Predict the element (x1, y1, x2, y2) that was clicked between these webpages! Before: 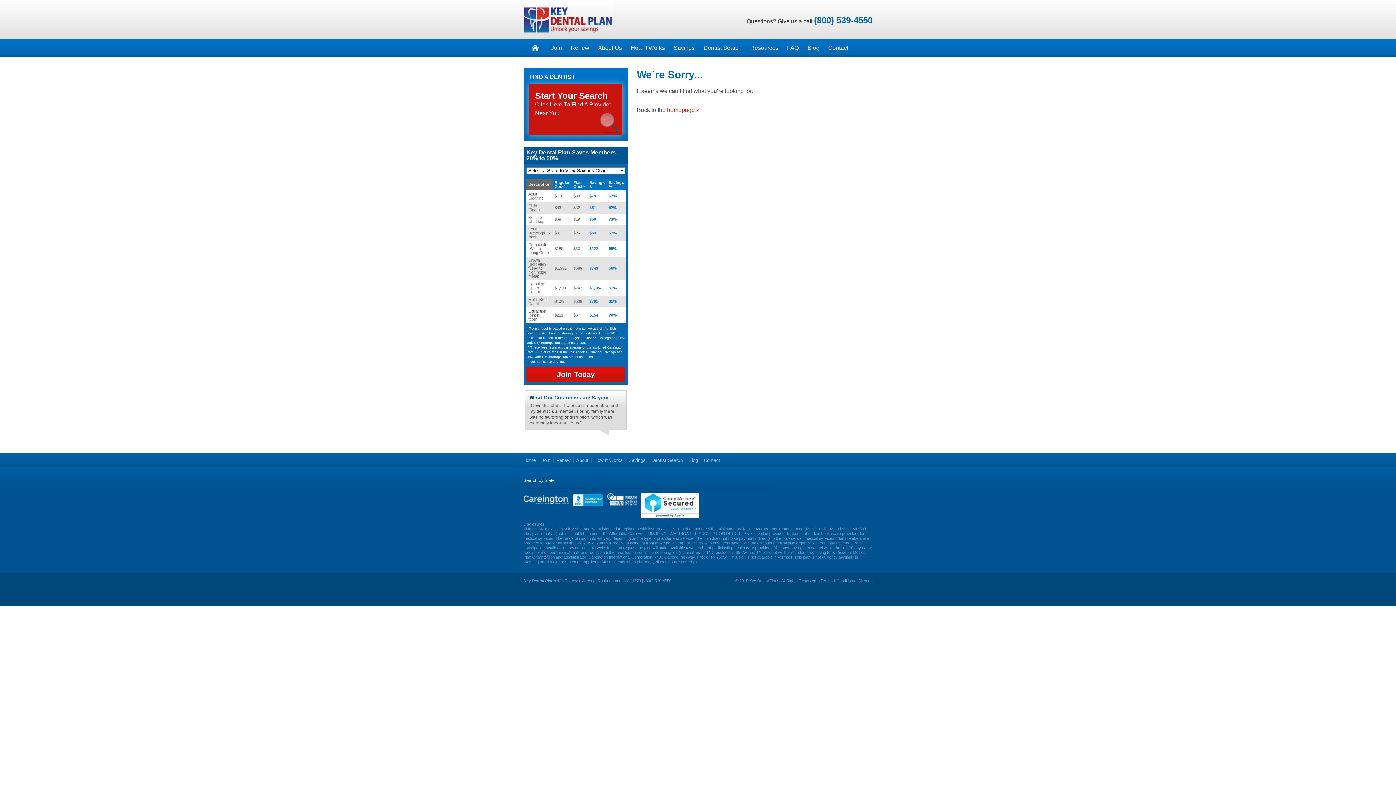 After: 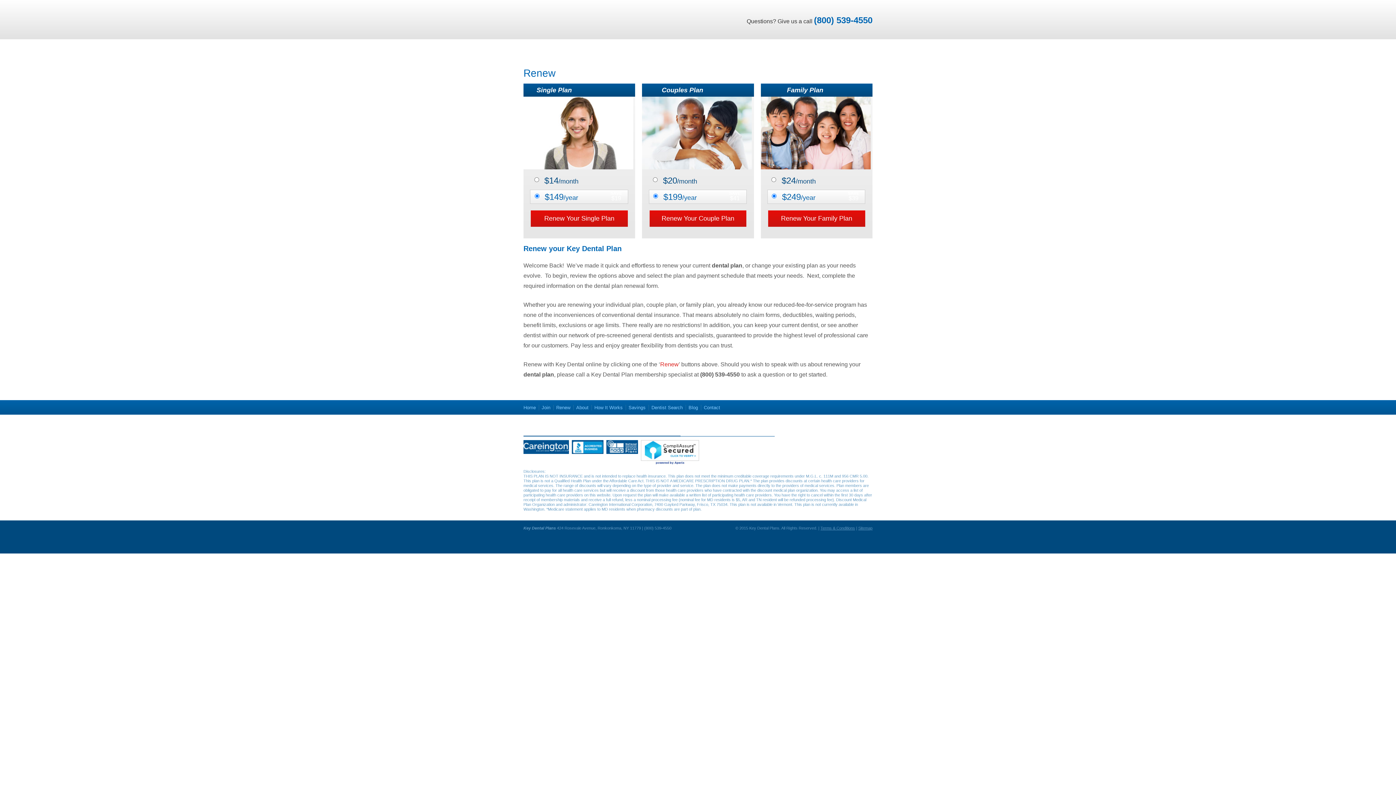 Action: label: Renew bbox: (556, 452, 573, 457)